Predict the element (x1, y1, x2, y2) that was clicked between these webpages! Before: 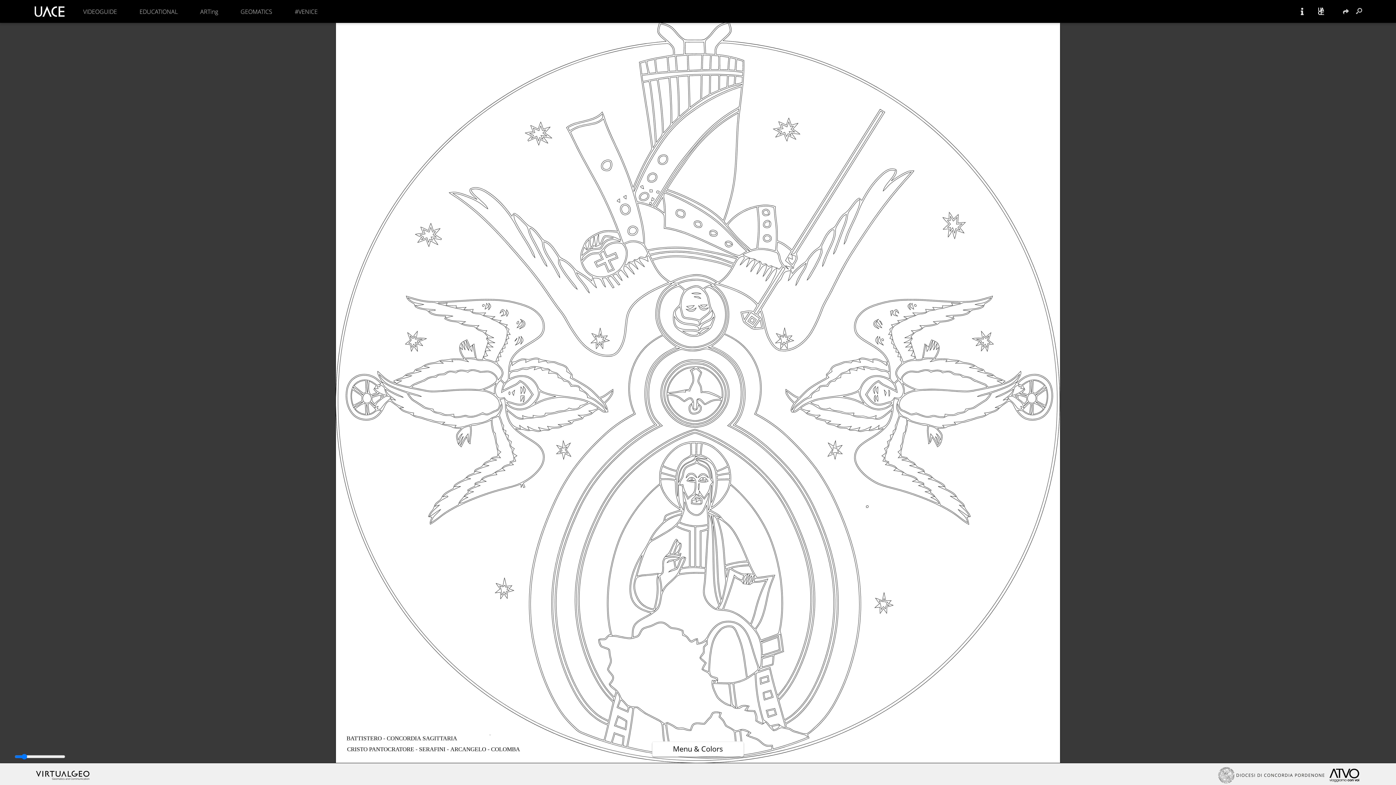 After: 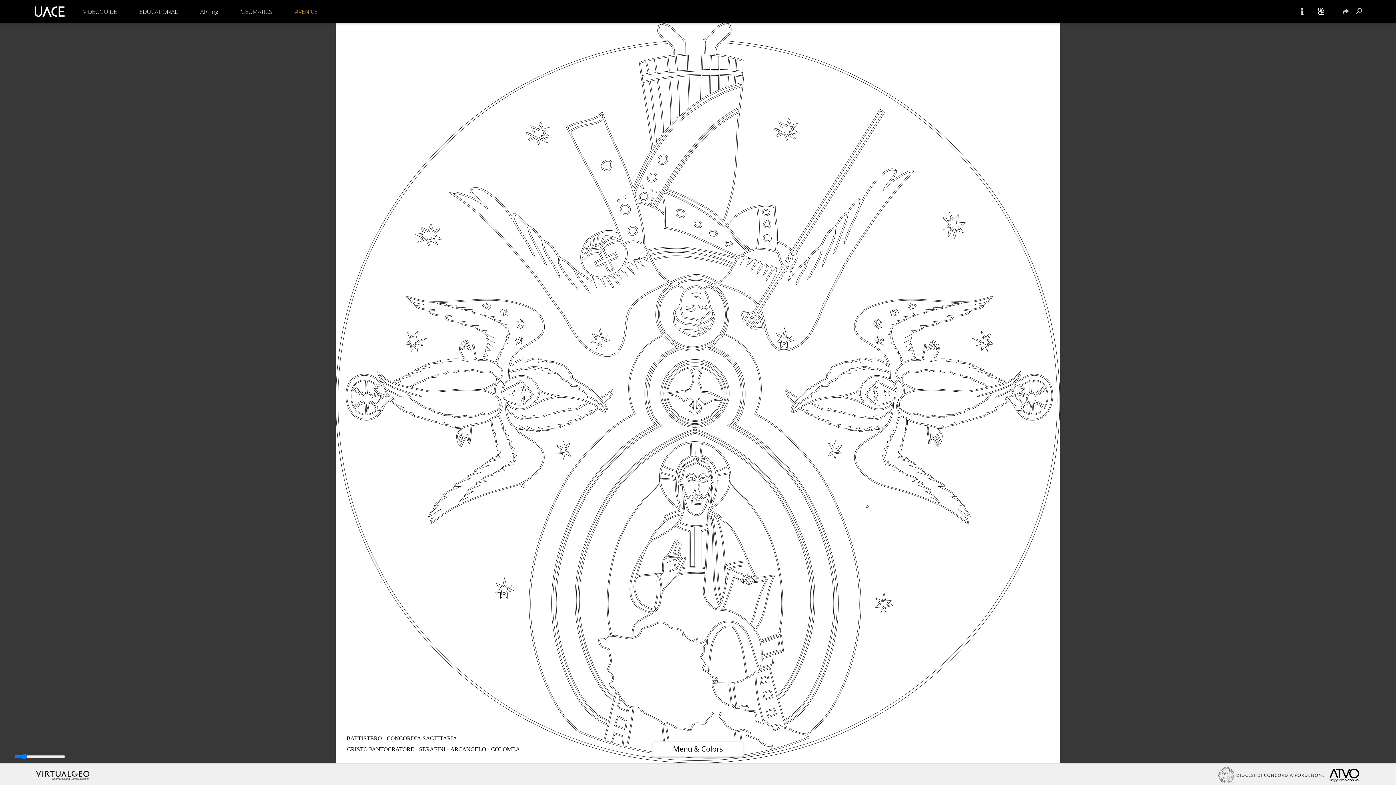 Action: label: #VENICE bbox: (283, 0, 329, 22)